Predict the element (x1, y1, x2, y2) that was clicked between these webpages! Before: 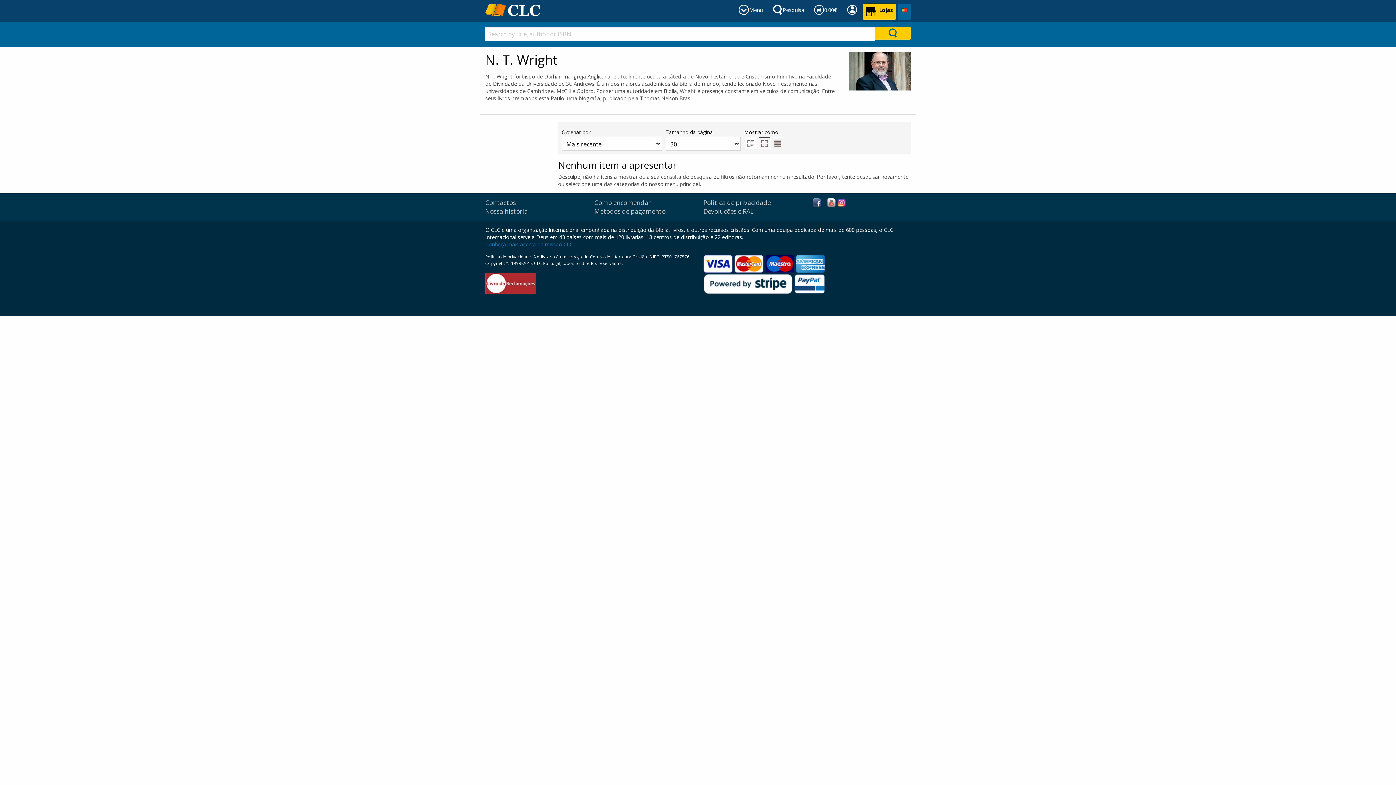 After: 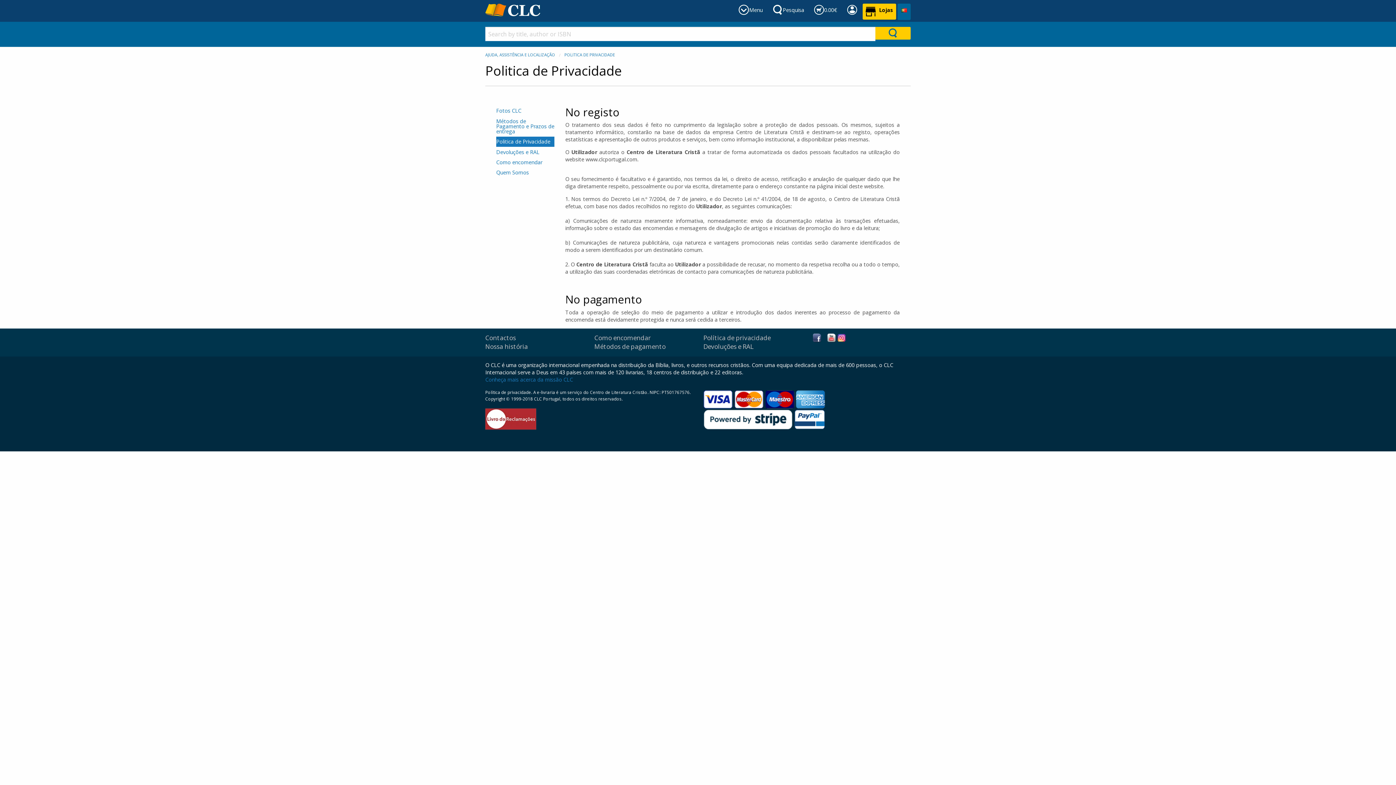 Action: label: Política de privacidade bbox: (703, 198, 770, 206)